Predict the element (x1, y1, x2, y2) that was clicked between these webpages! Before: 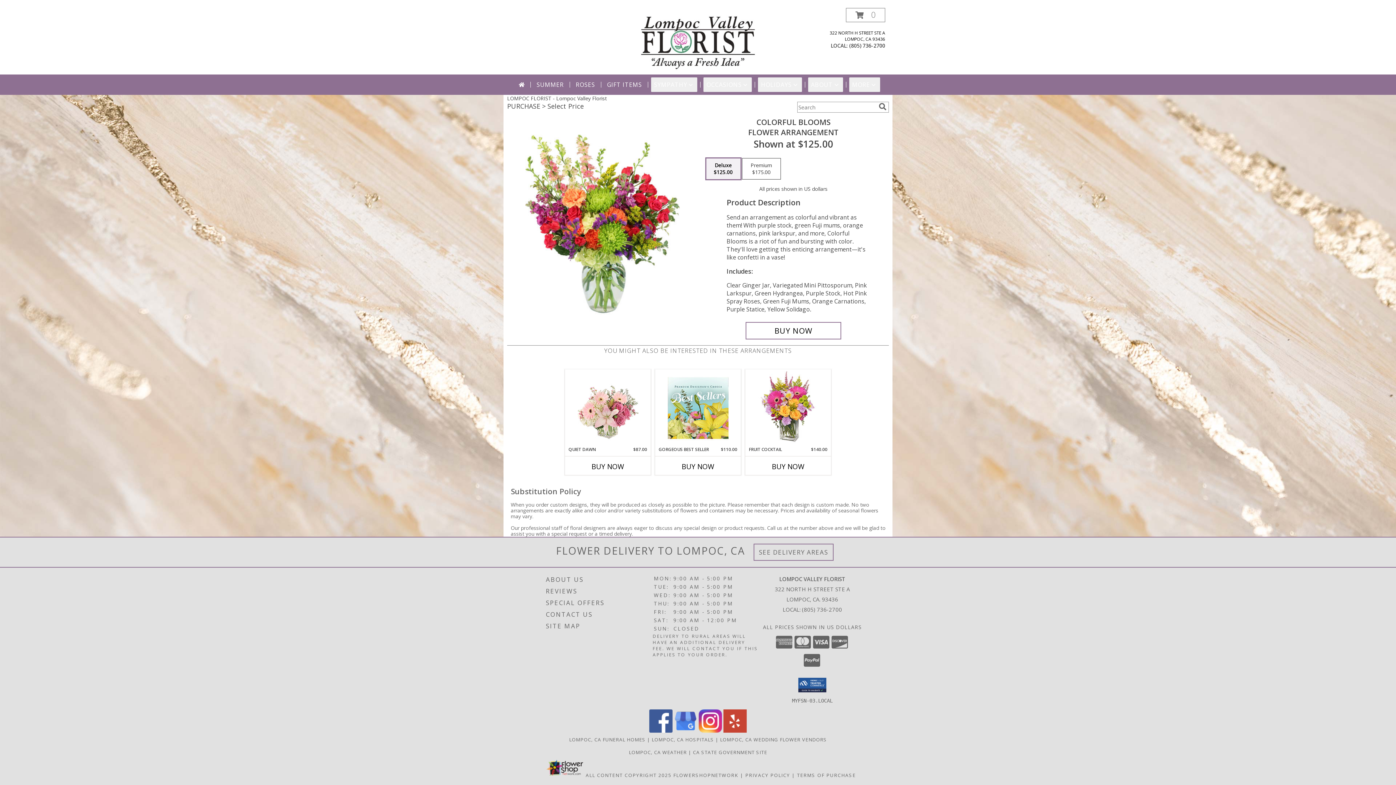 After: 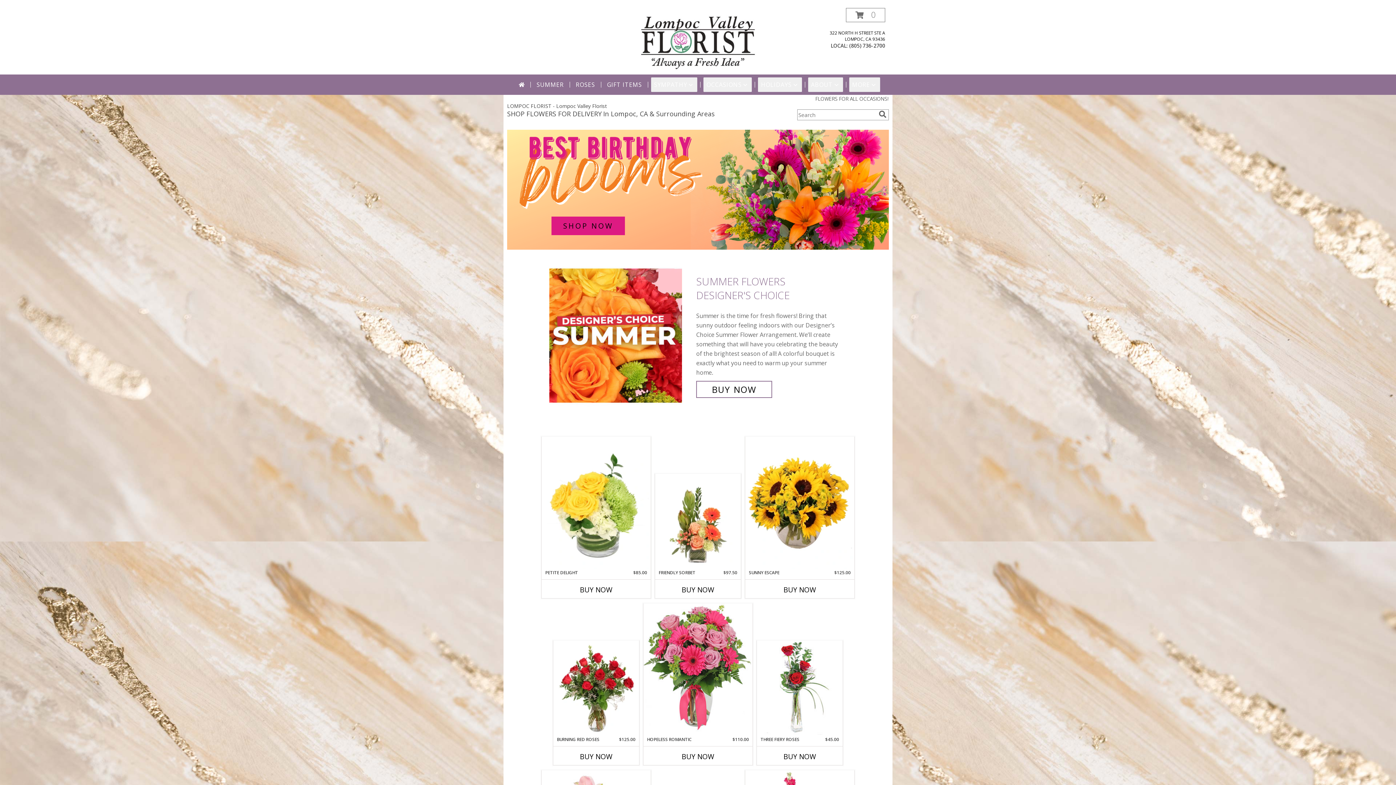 Action: bbox: (515, 77, 527, 92)